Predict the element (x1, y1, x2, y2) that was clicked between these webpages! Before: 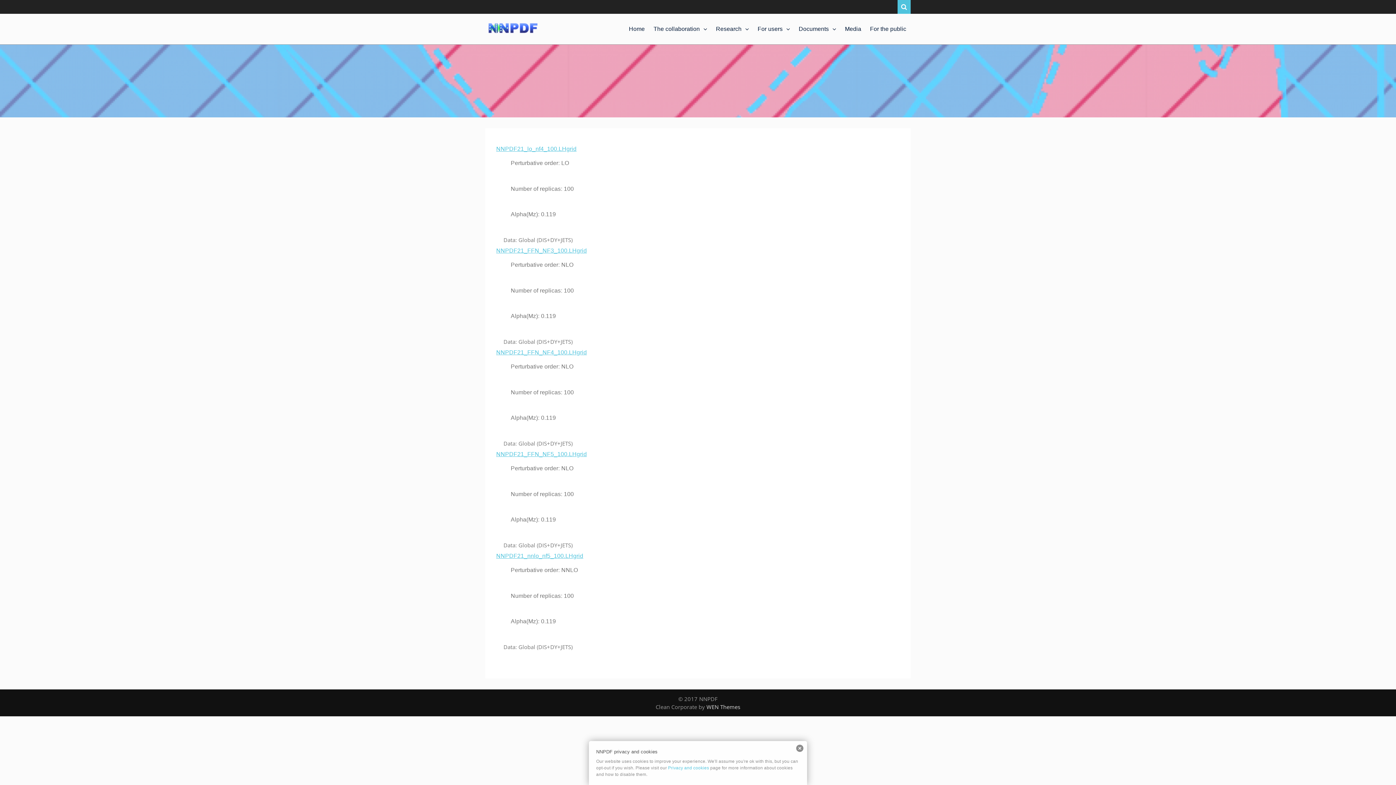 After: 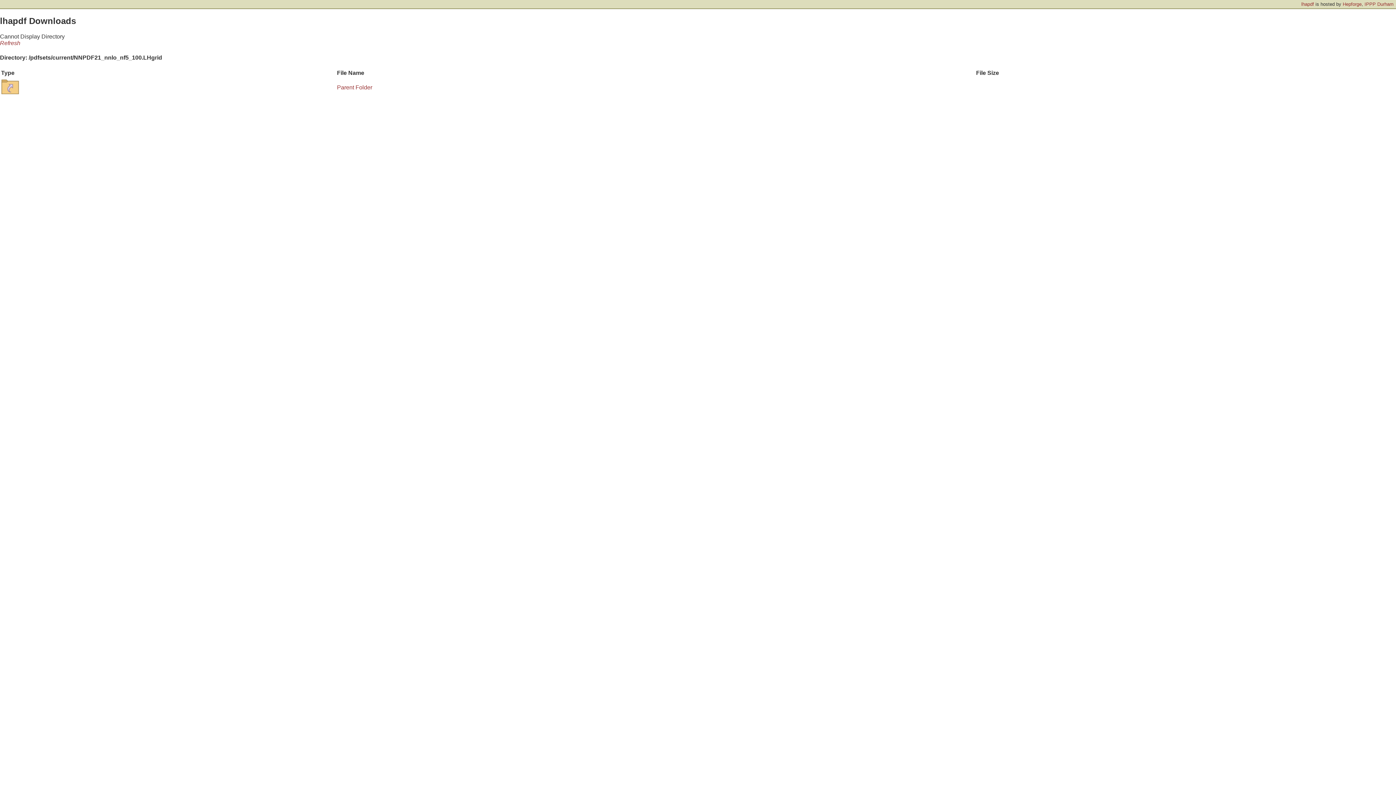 Action: bbox: (496, 553, 583, 559) label: NNPDF21_nnlo_nf5_100.LHgrid